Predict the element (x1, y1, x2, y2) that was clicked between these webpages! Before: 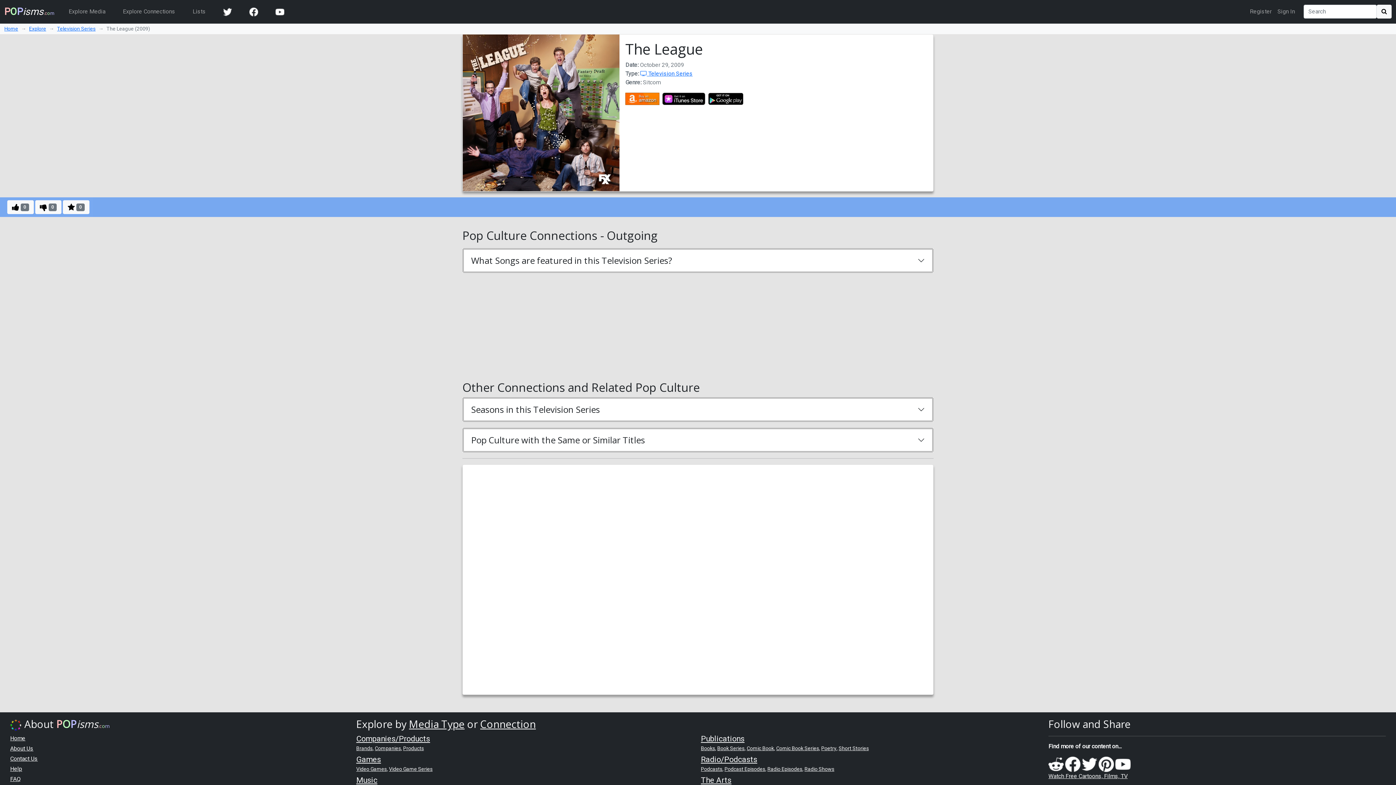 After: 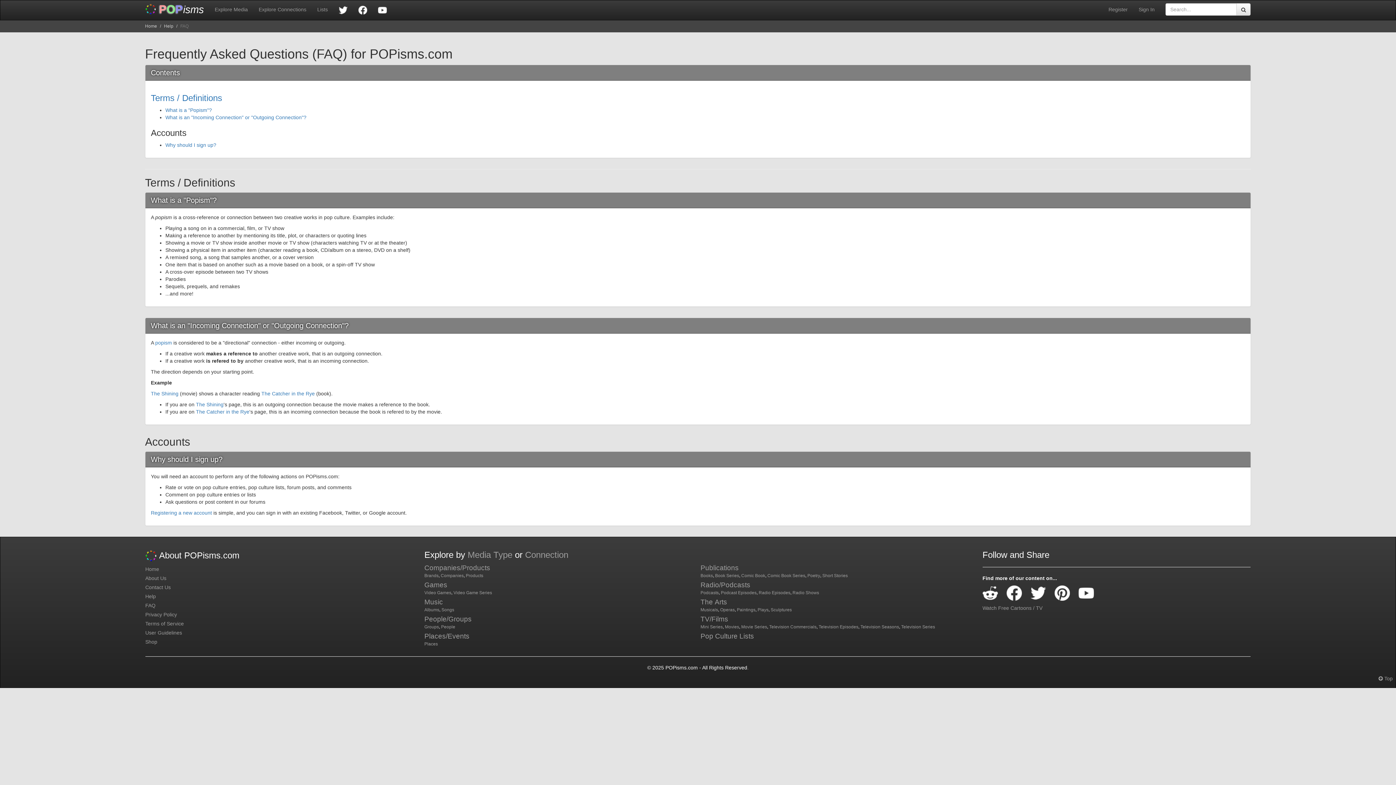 Action: bbox: (10, 775, 20, 782) label: FAQ